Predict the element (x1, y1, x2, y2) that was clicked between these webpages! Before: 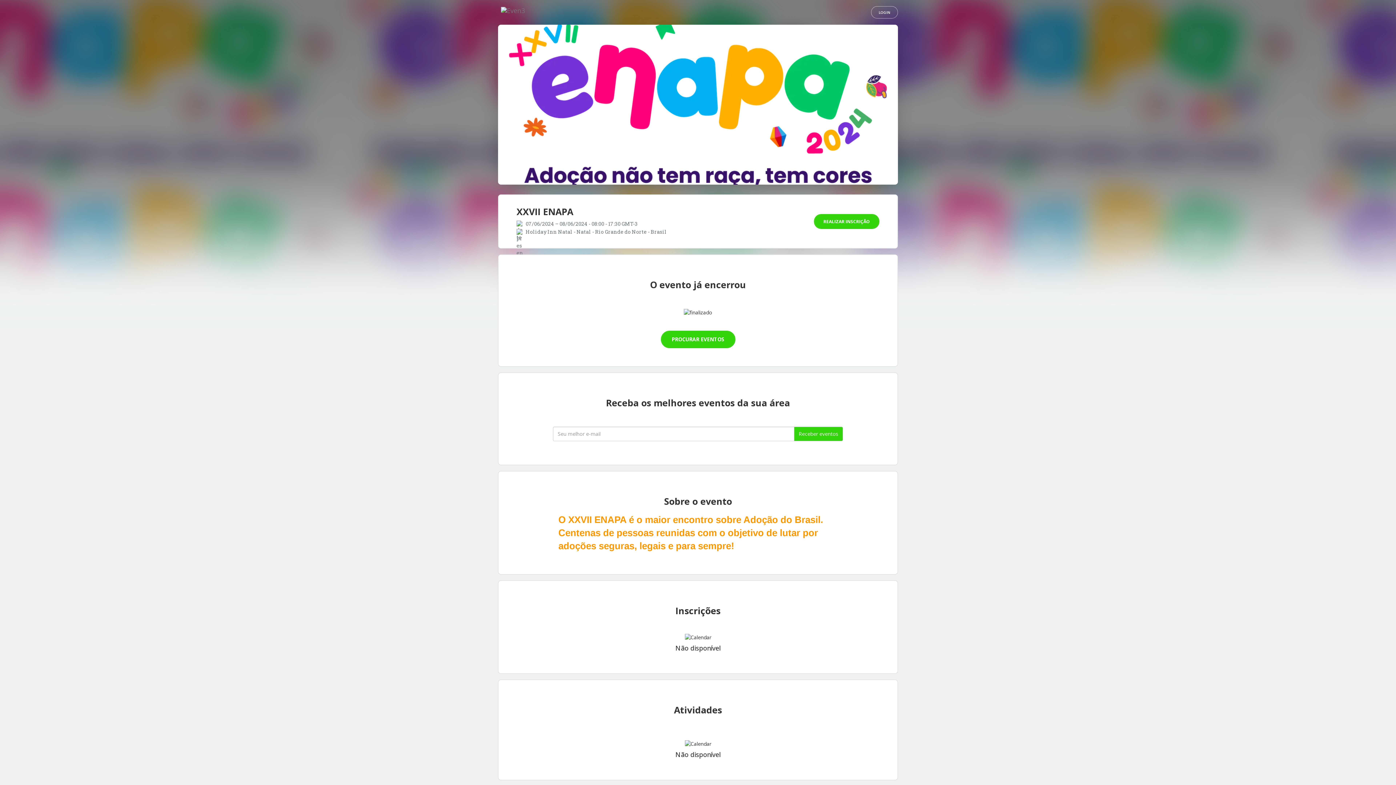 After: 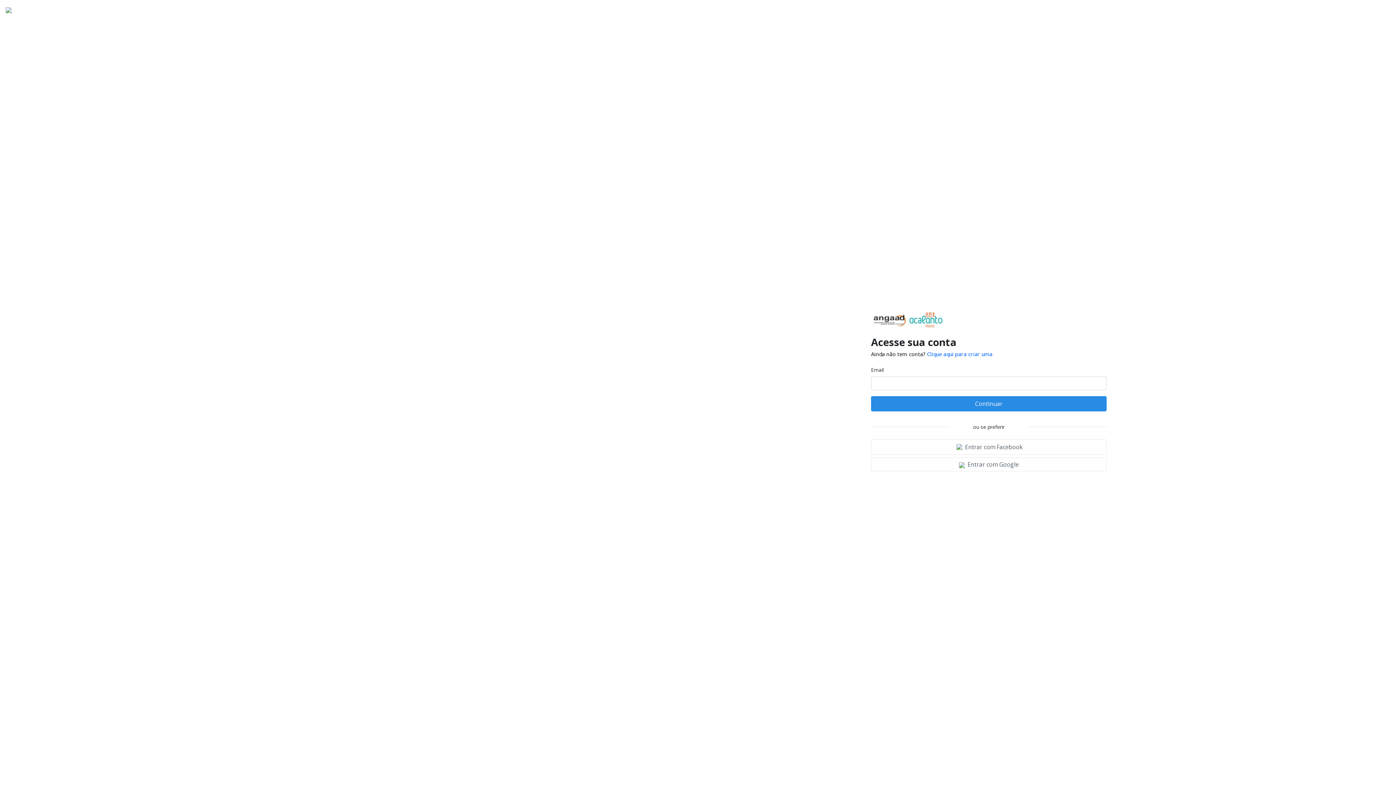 Action: bbox: (871, 6, 898, 18) label: LOGIN